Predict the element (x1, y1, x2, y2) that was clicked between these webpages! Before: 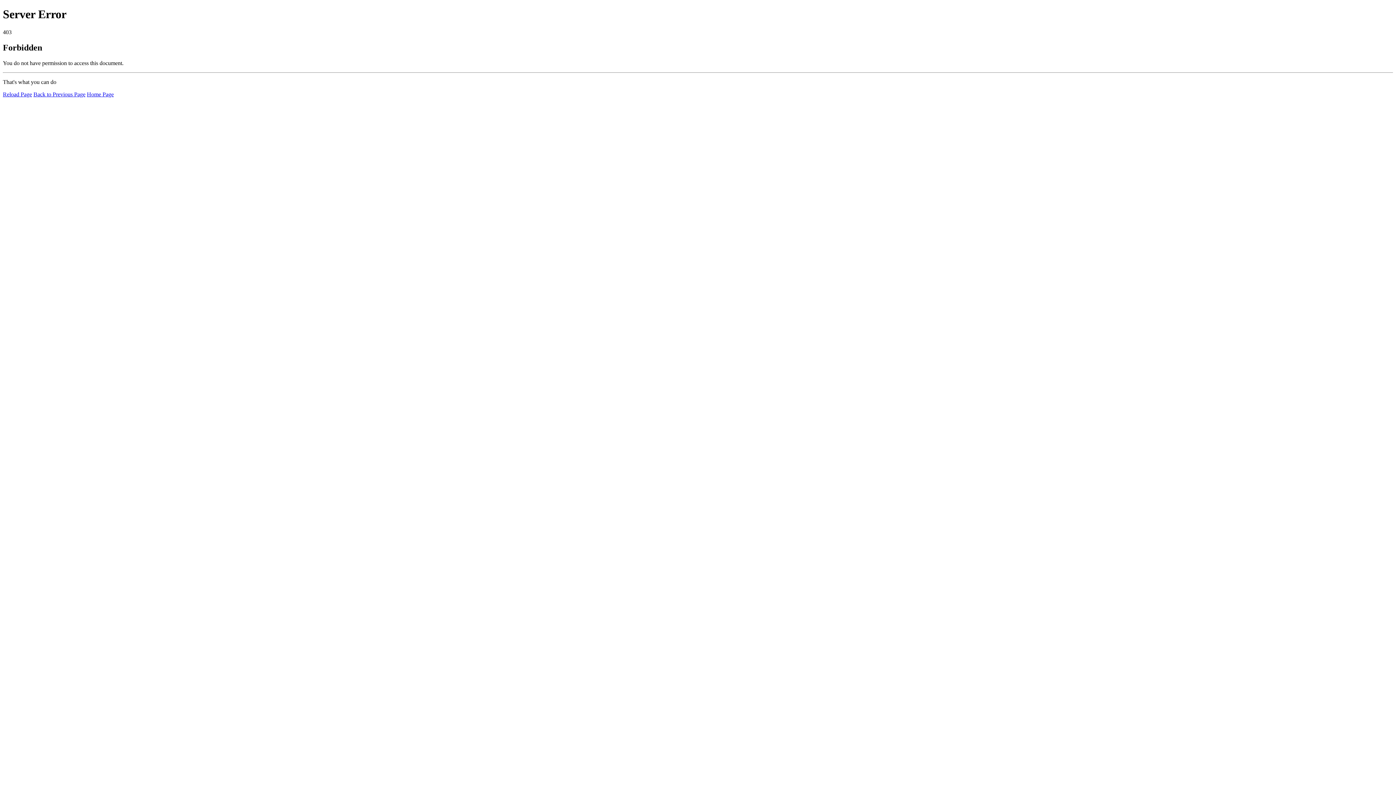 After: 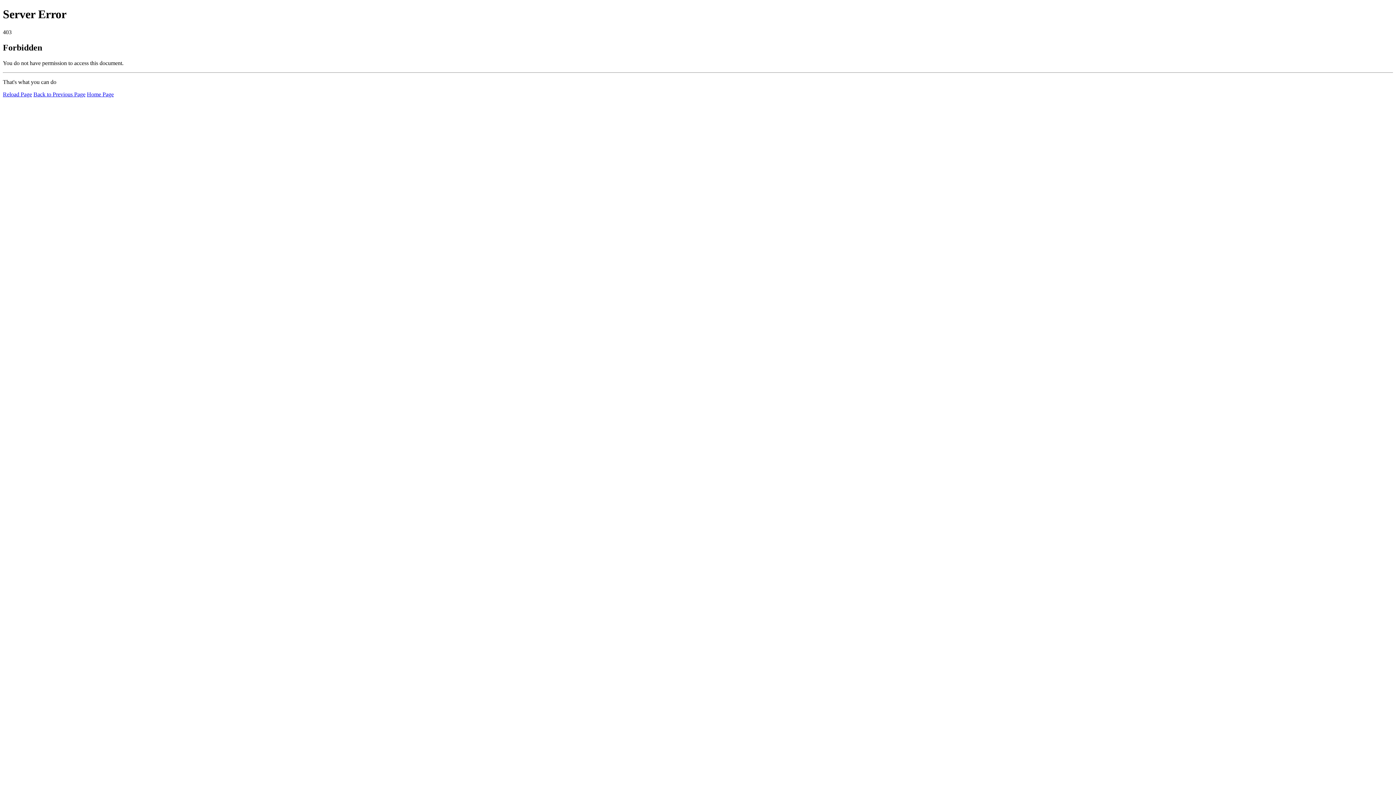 Action: label: Reload Page bbox: (2, 91, 32, 97)